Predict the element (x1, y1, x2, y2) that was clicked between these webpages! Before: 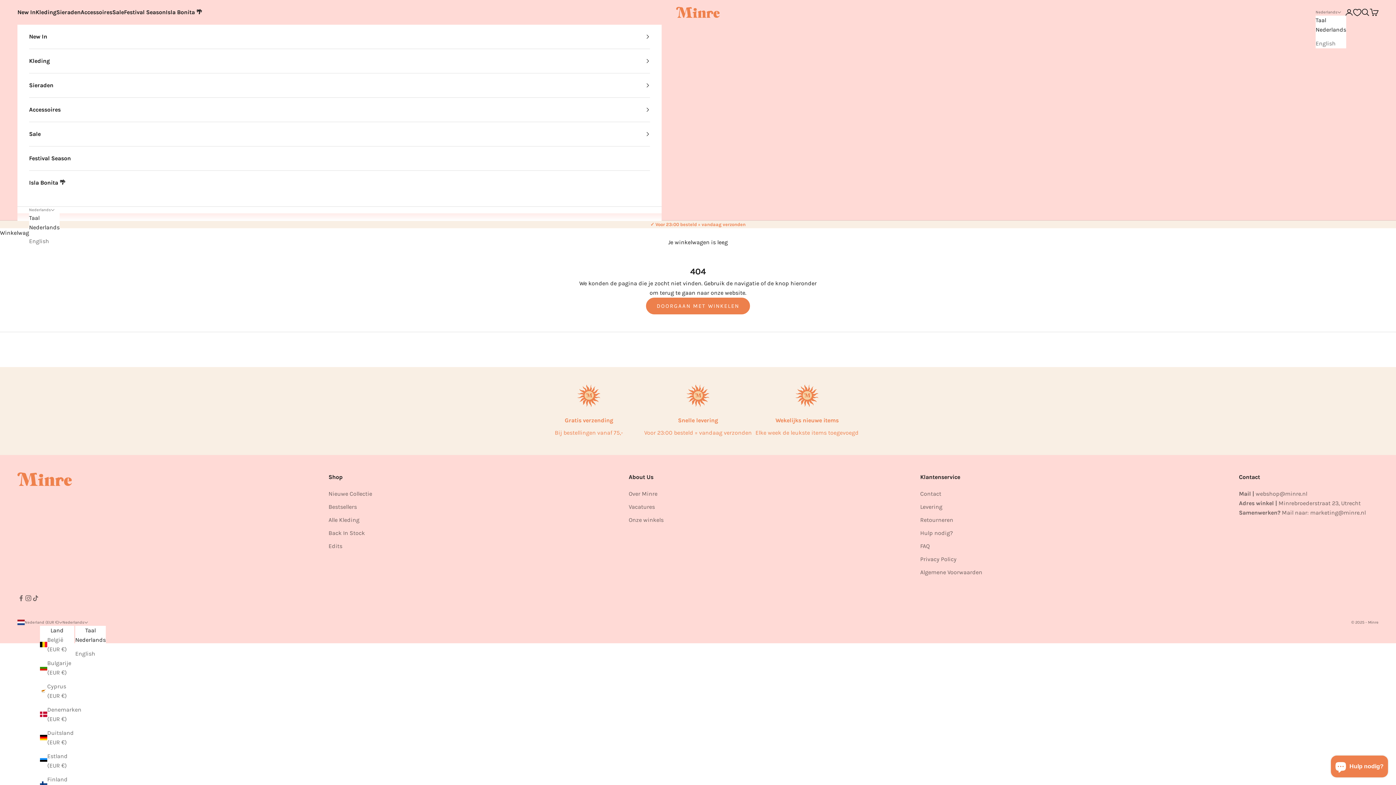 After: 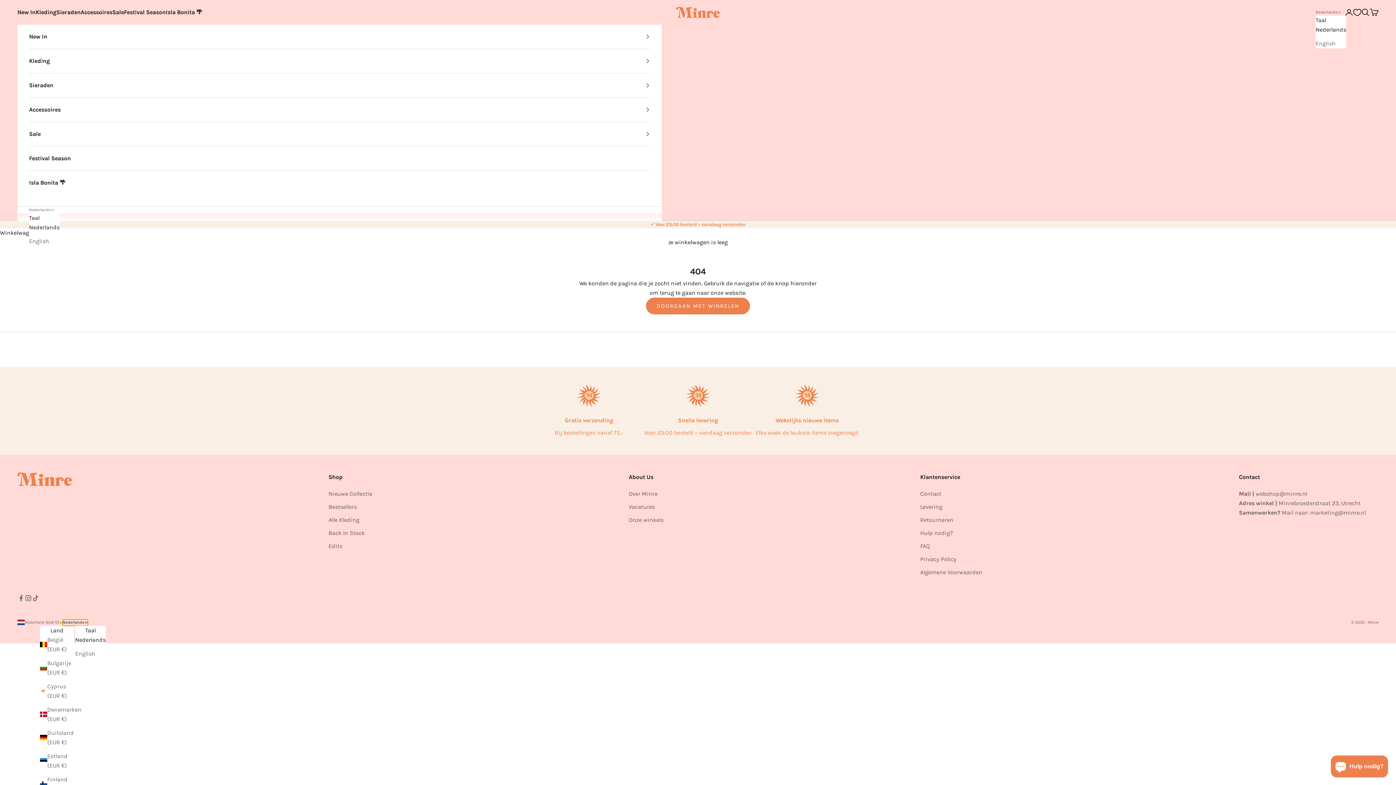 Action: bbox: (62, 619, 88, 626) label: Nederlands